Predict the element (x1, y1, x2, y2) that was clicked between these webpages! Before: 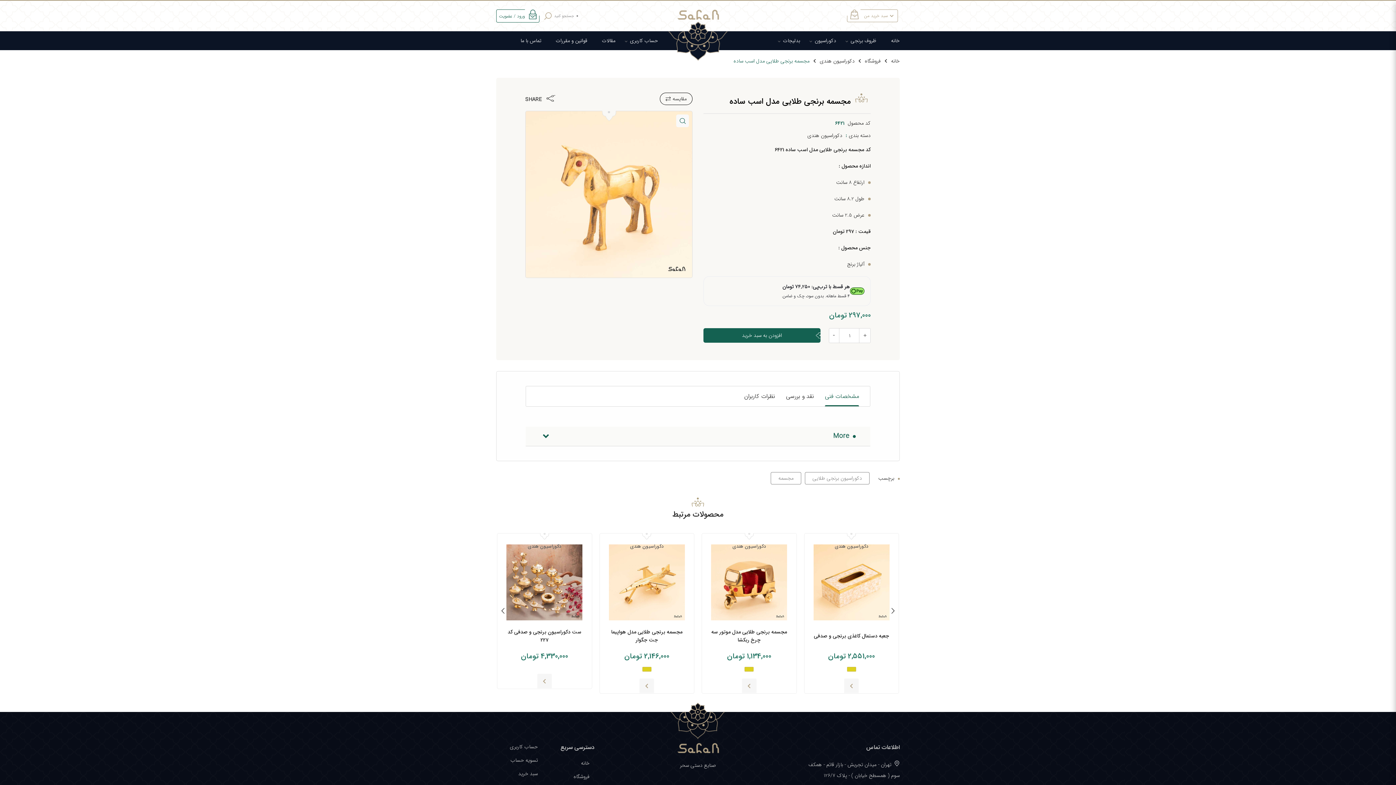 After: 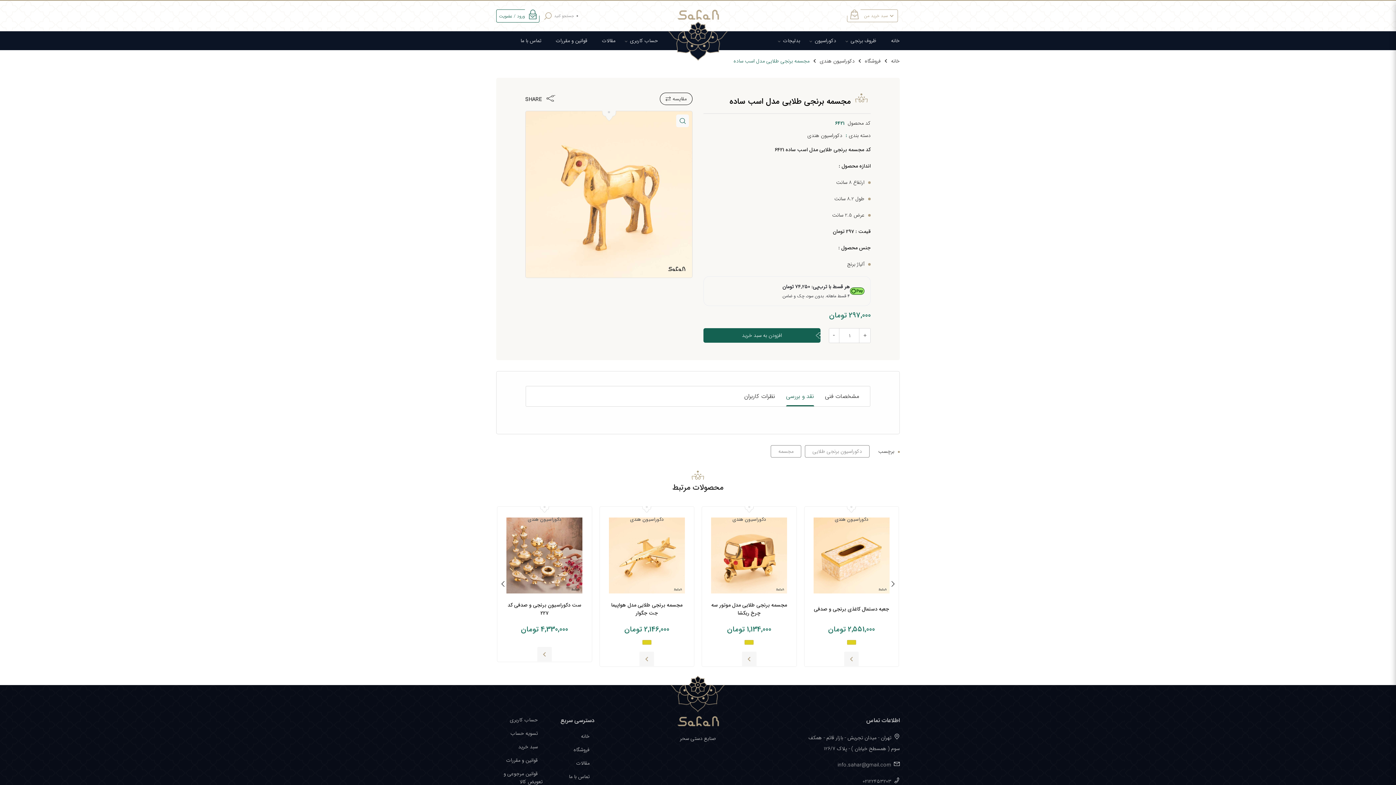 Action: label: نقد و بررسی bbox: (786, 386, 814, 406)